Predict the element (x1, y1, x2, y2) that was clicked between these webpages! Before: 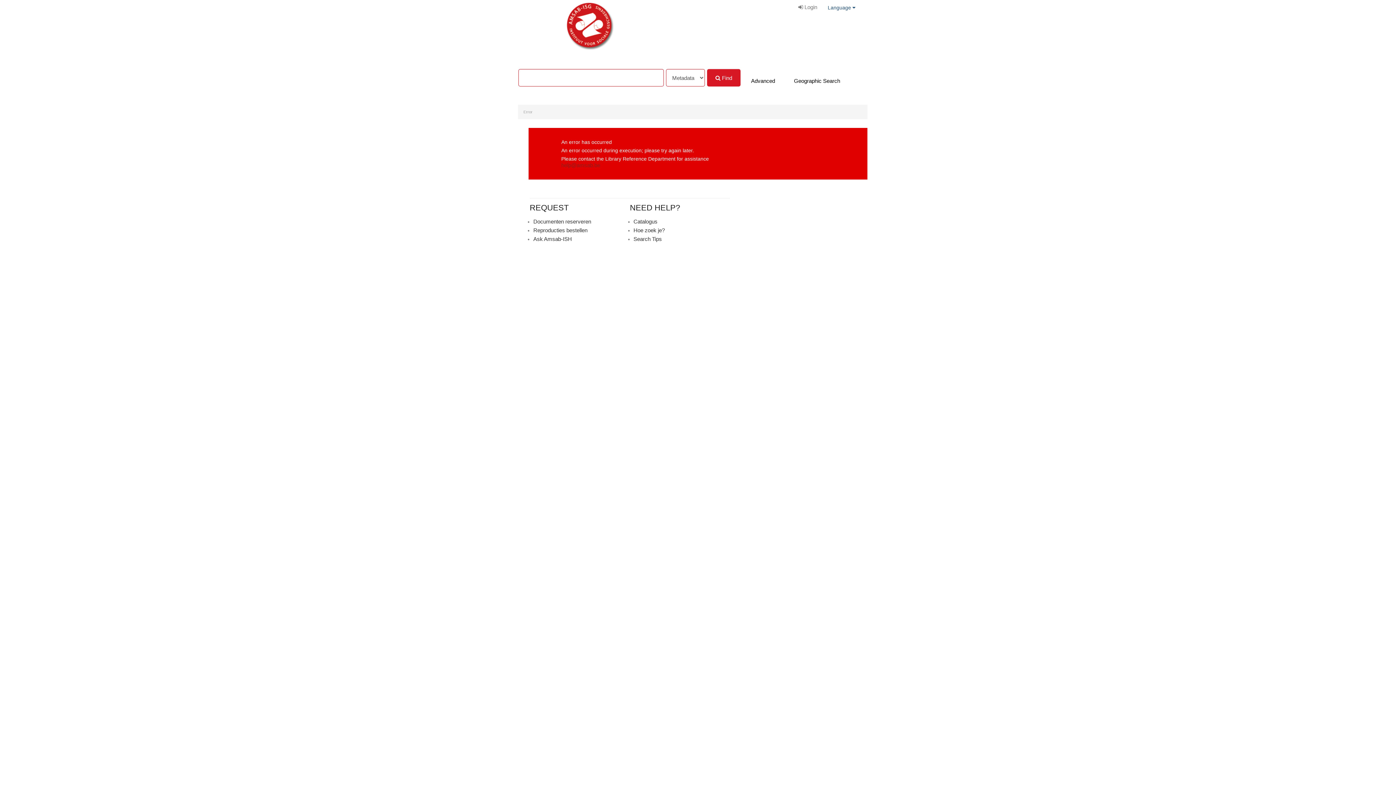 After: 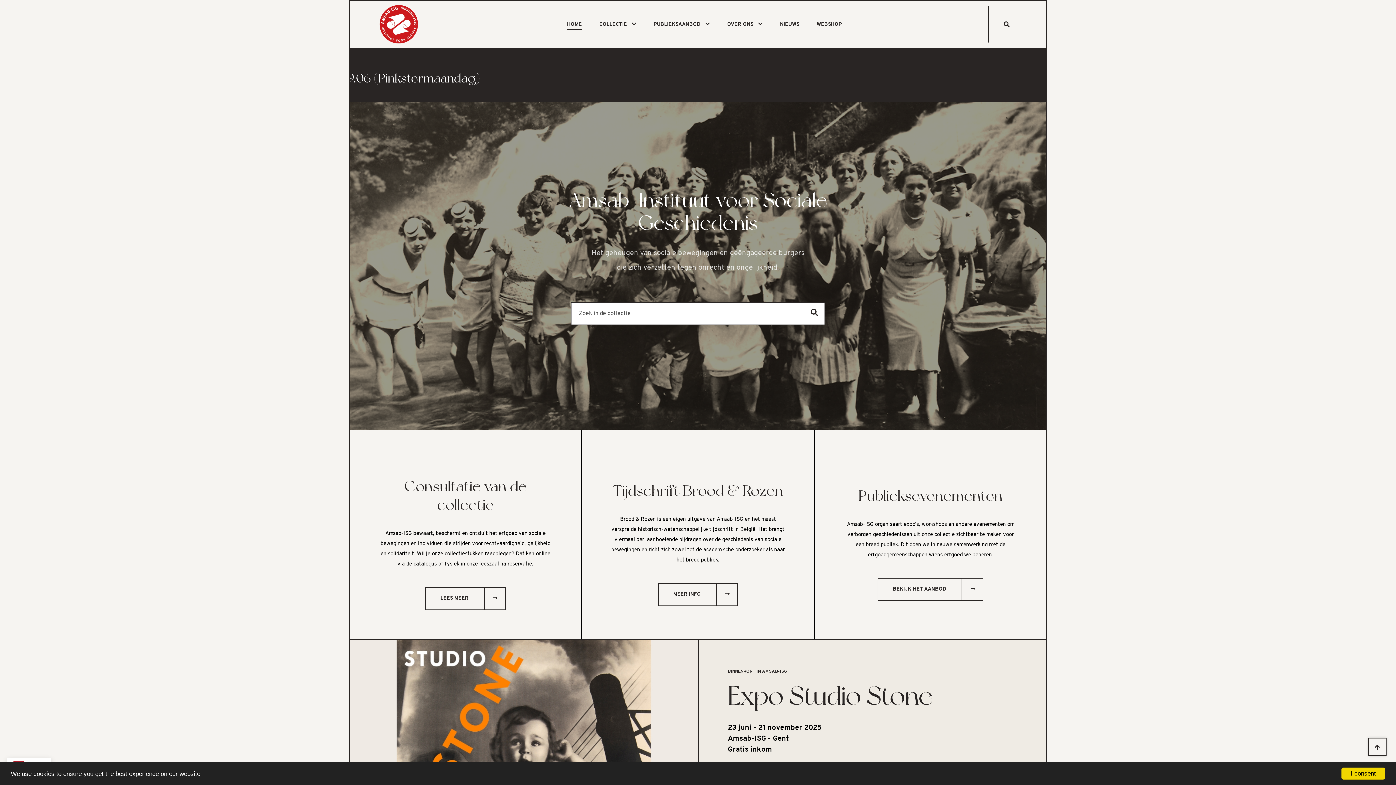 Action: label: VuFind bbox: (566, 2, 613, 49)